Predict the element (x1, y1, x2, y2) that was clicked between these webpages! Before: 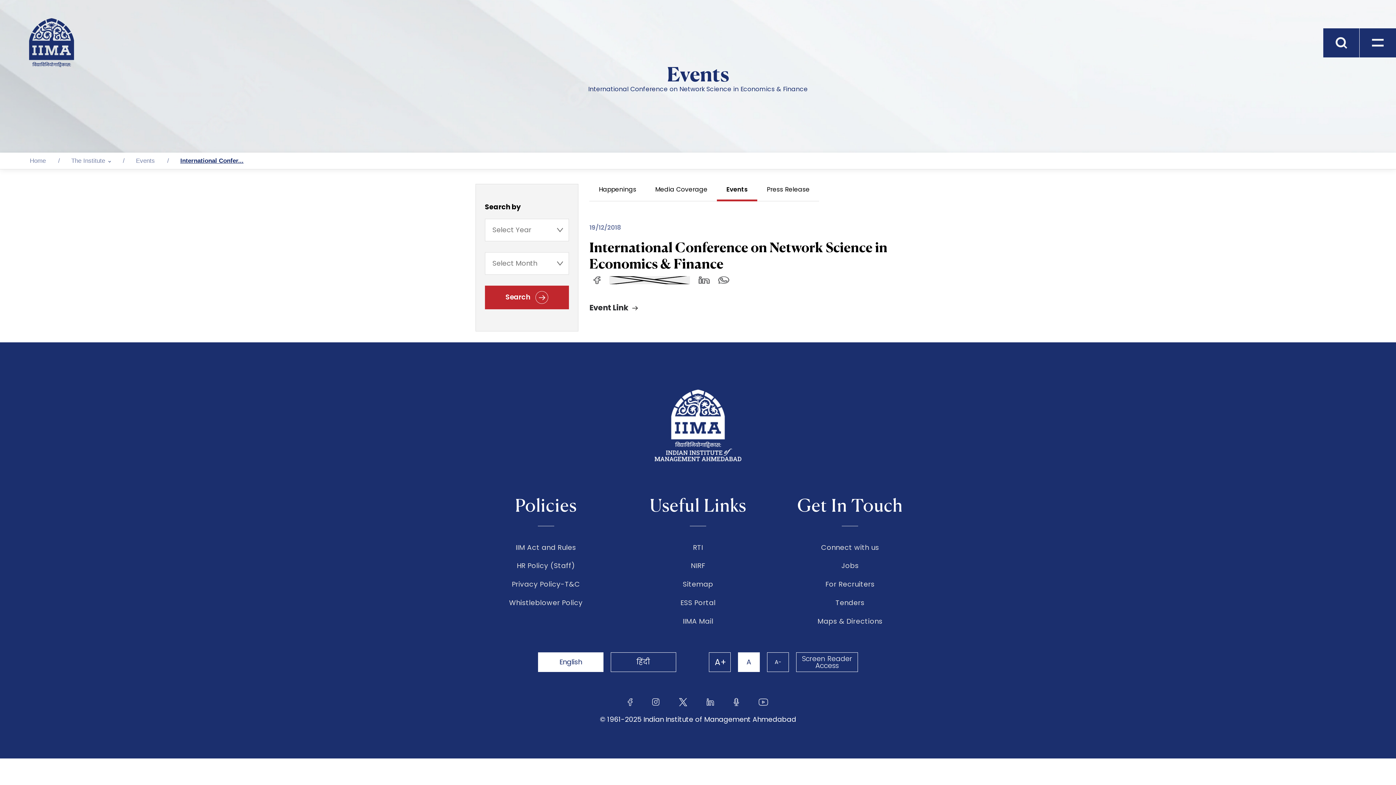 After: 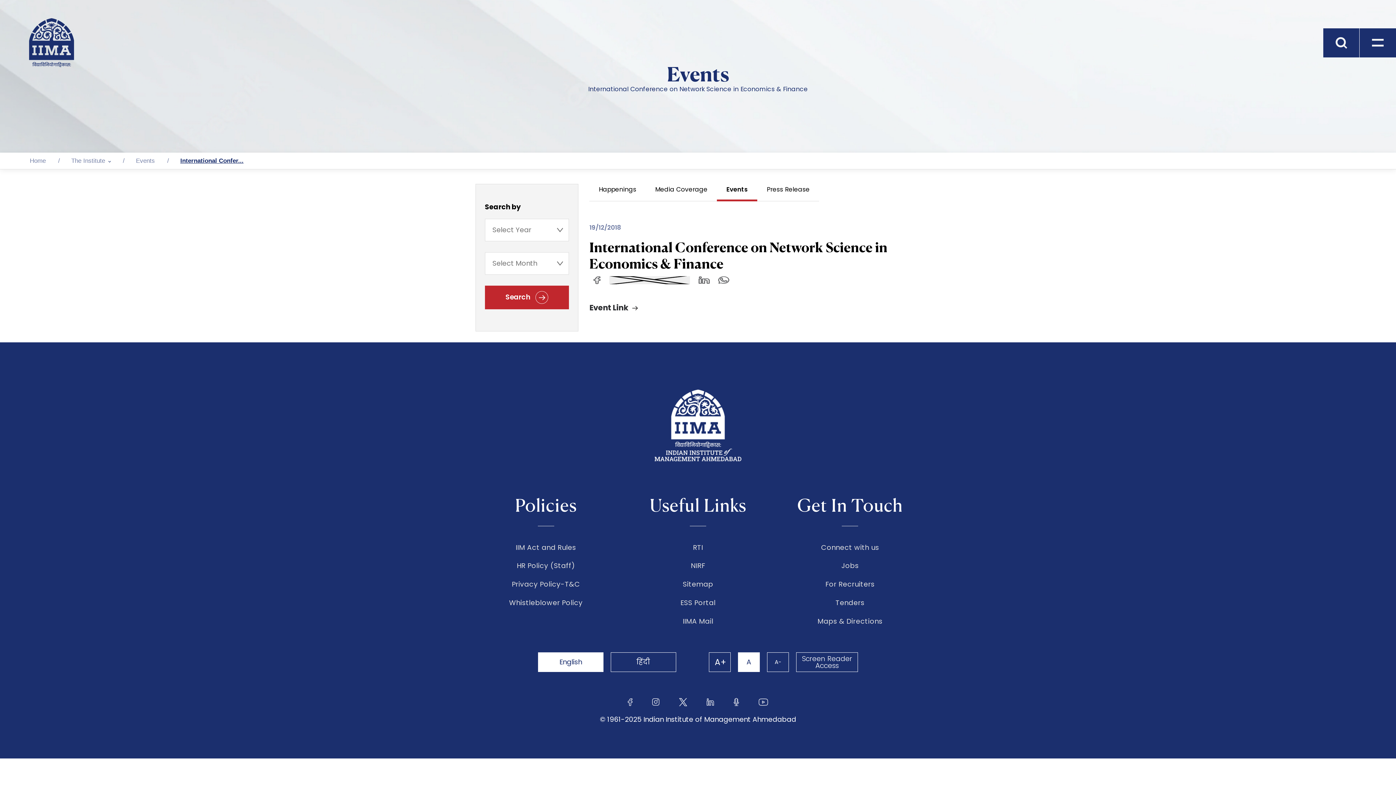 Action: bbox: (484, 195, 569, 218) label: Search by